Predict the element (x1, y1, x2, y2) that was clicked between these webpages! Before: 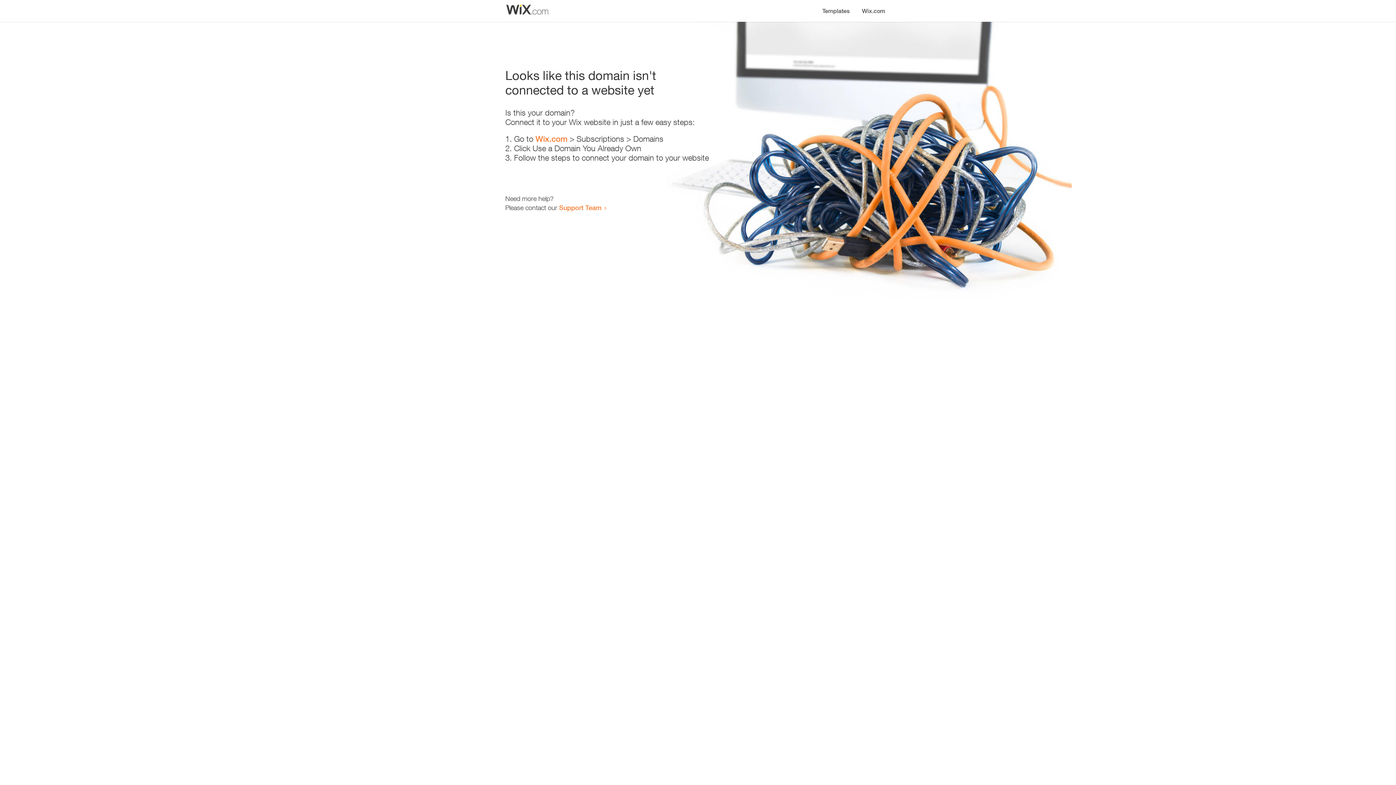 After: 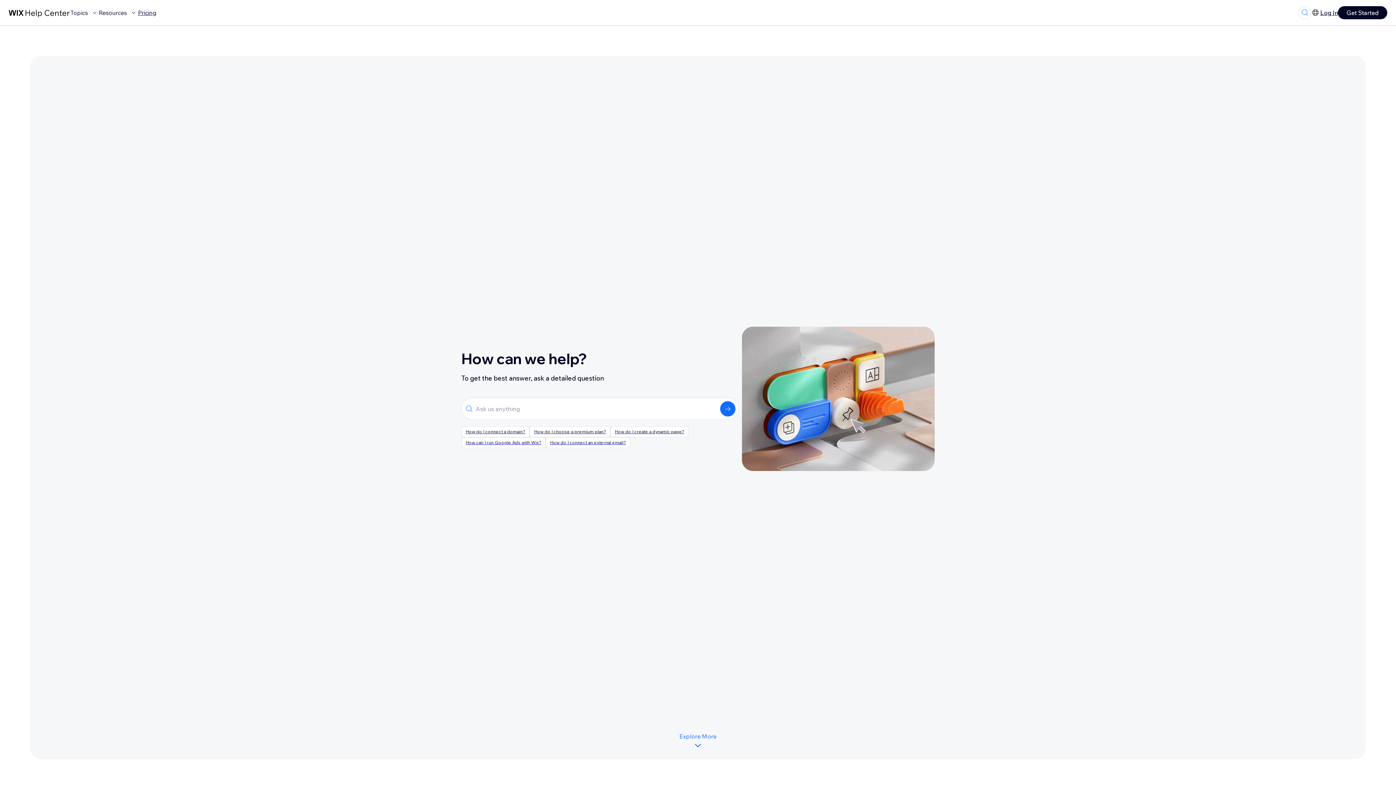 Action: bbox: (559, 203, 601, 211) label: Support Team